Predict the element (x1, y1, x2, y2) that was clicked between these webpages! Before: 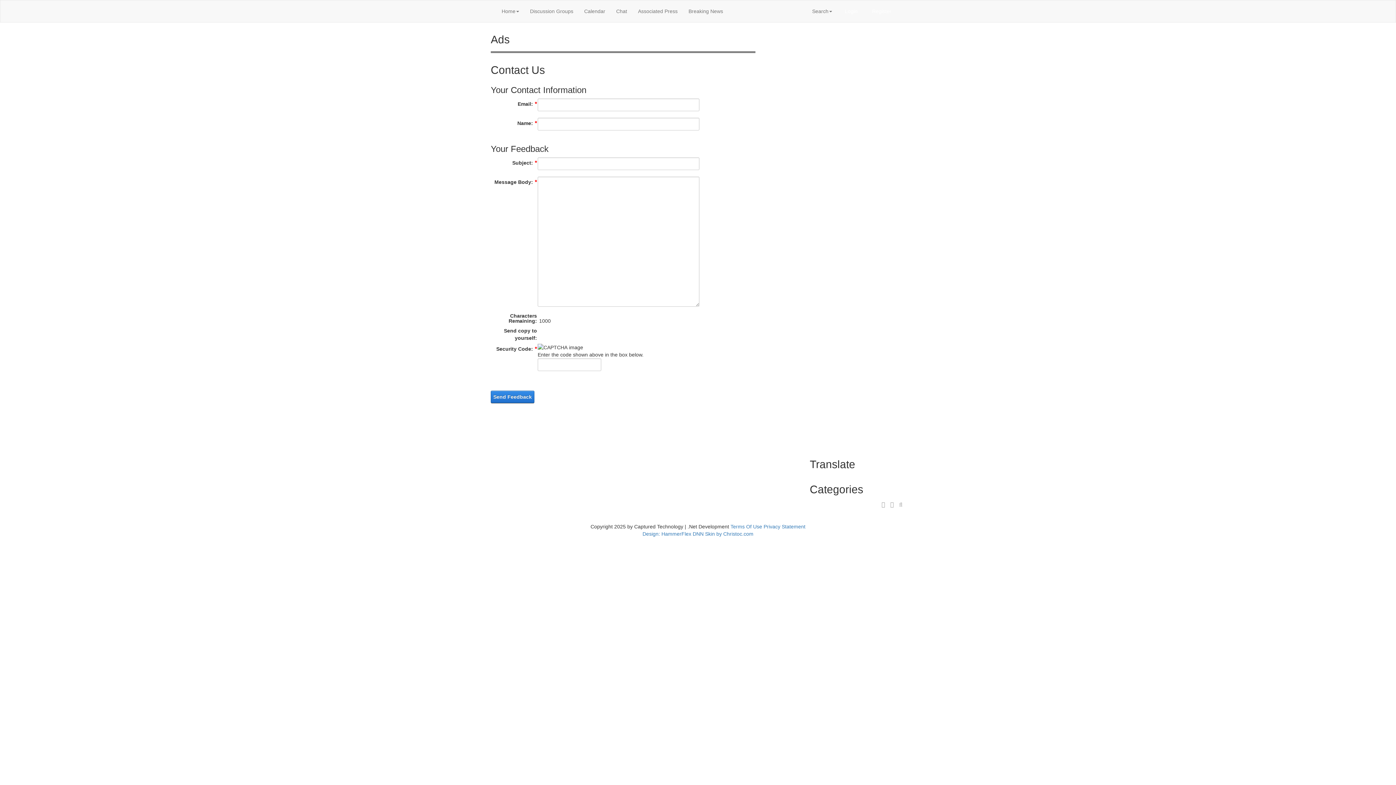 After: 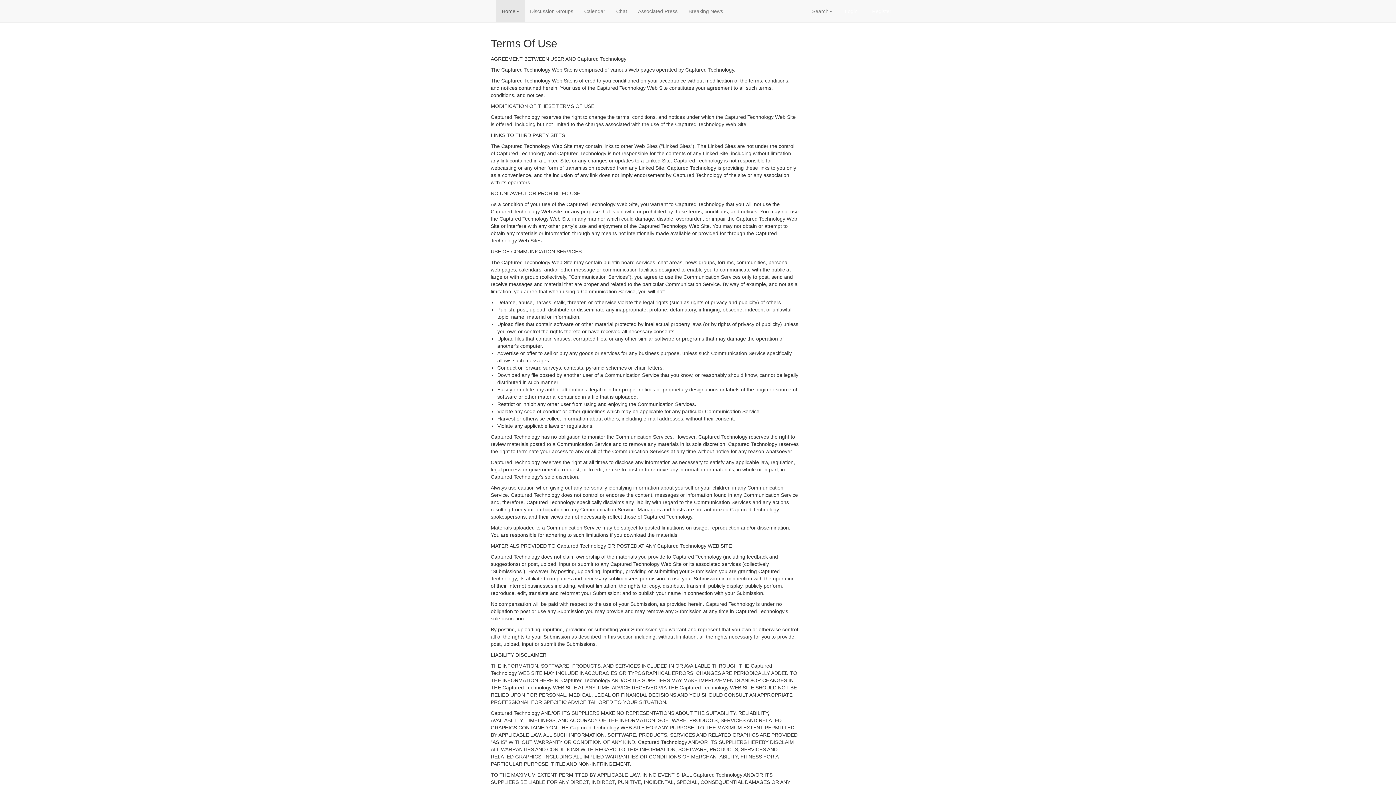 Action: label: Terms Of Use bbox: (730, 524, 762, 529)